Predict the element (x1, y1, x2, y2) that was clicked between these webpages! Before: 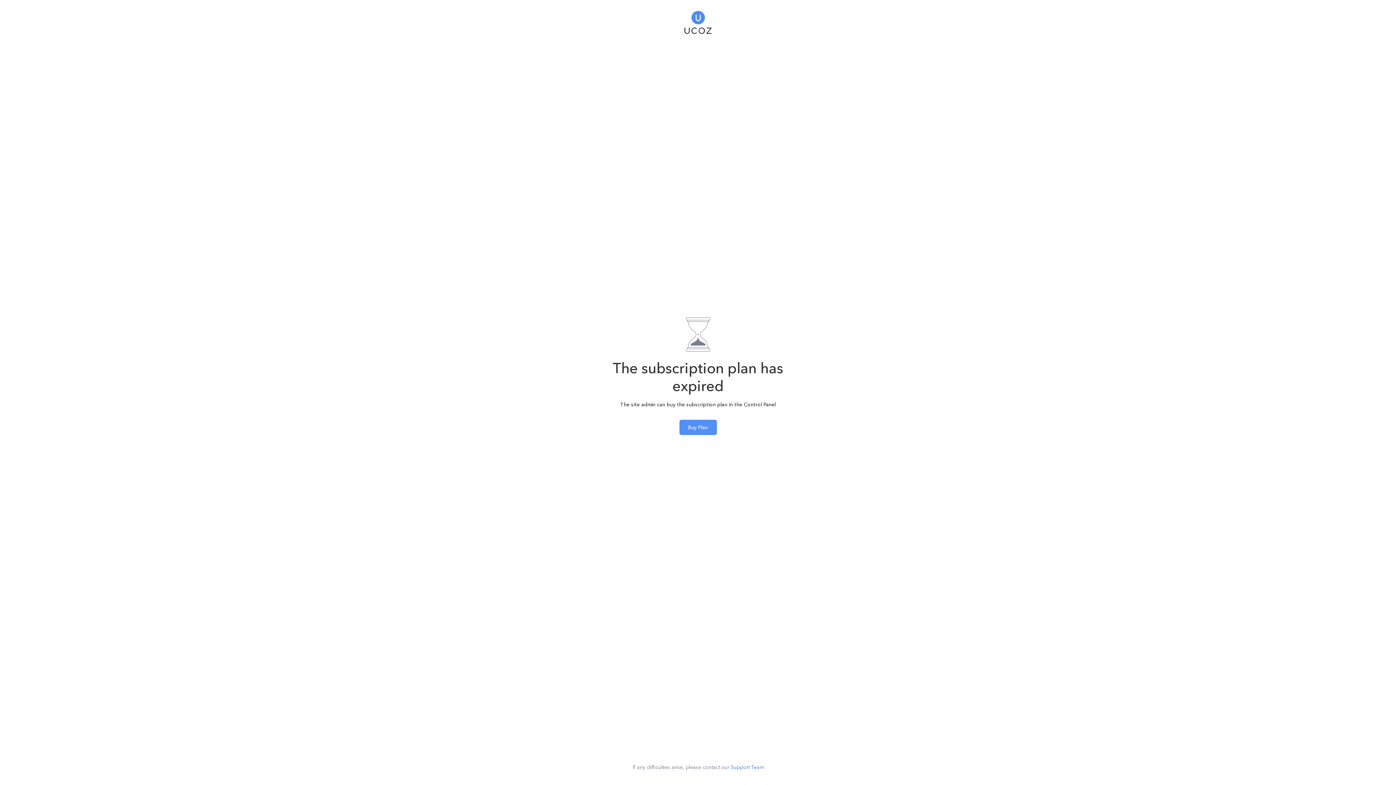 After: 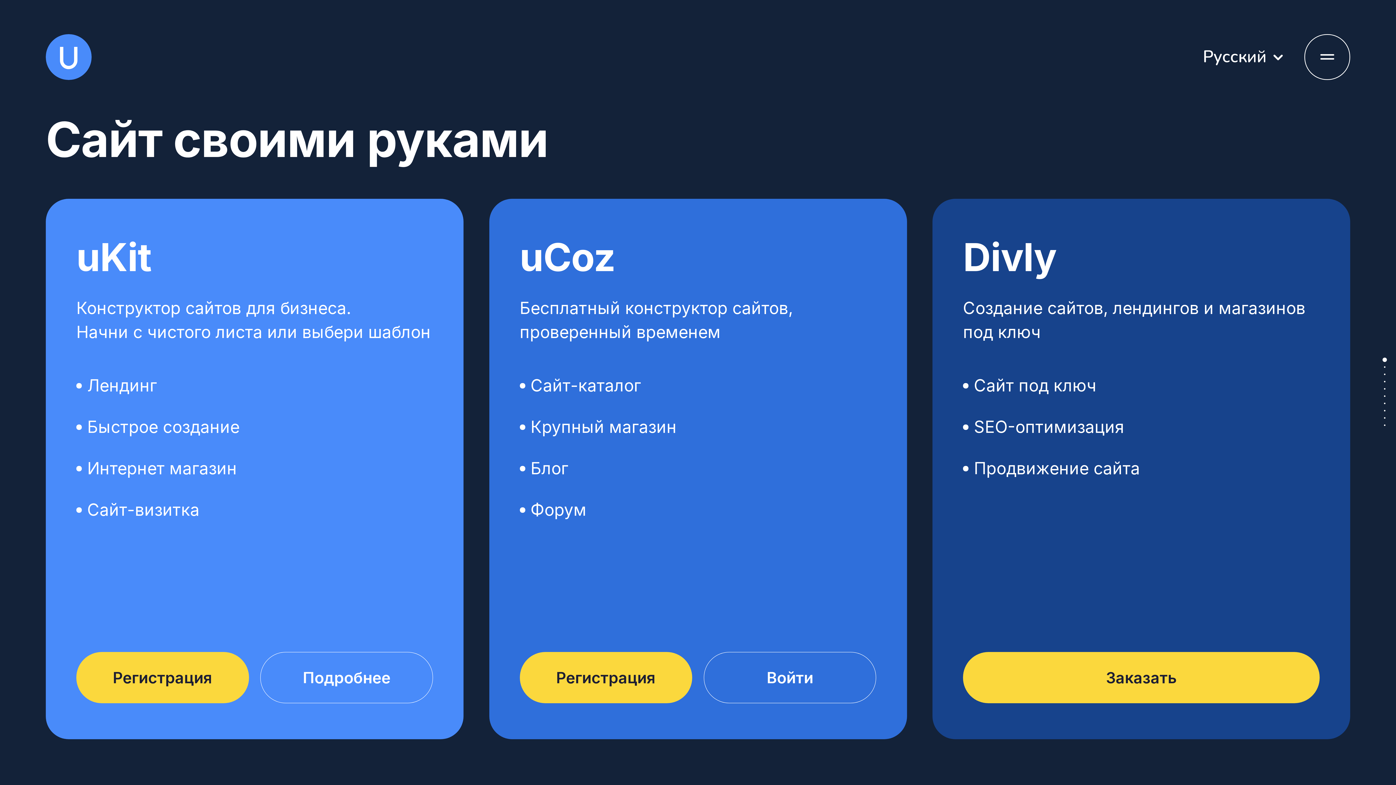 Action: bbox: (684, 5, 711, 35)